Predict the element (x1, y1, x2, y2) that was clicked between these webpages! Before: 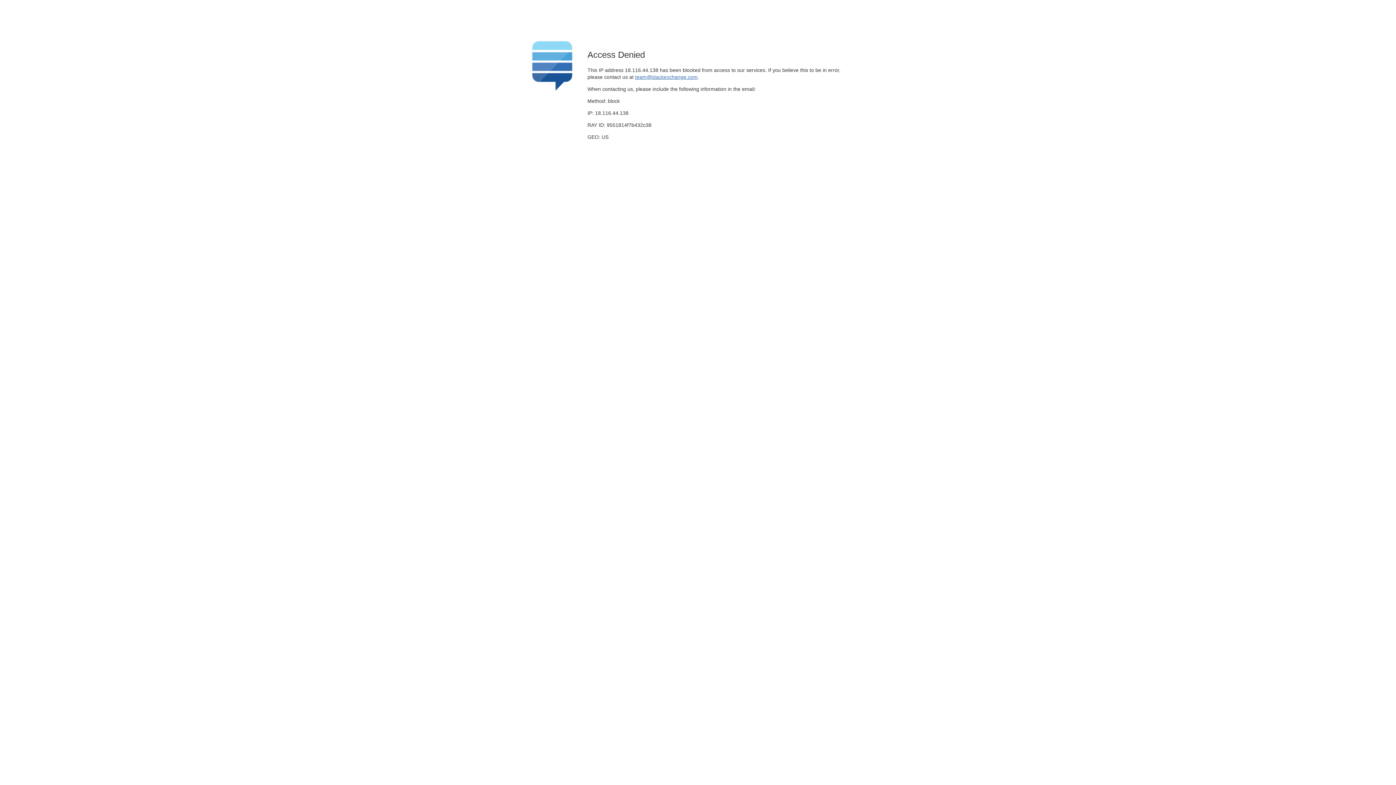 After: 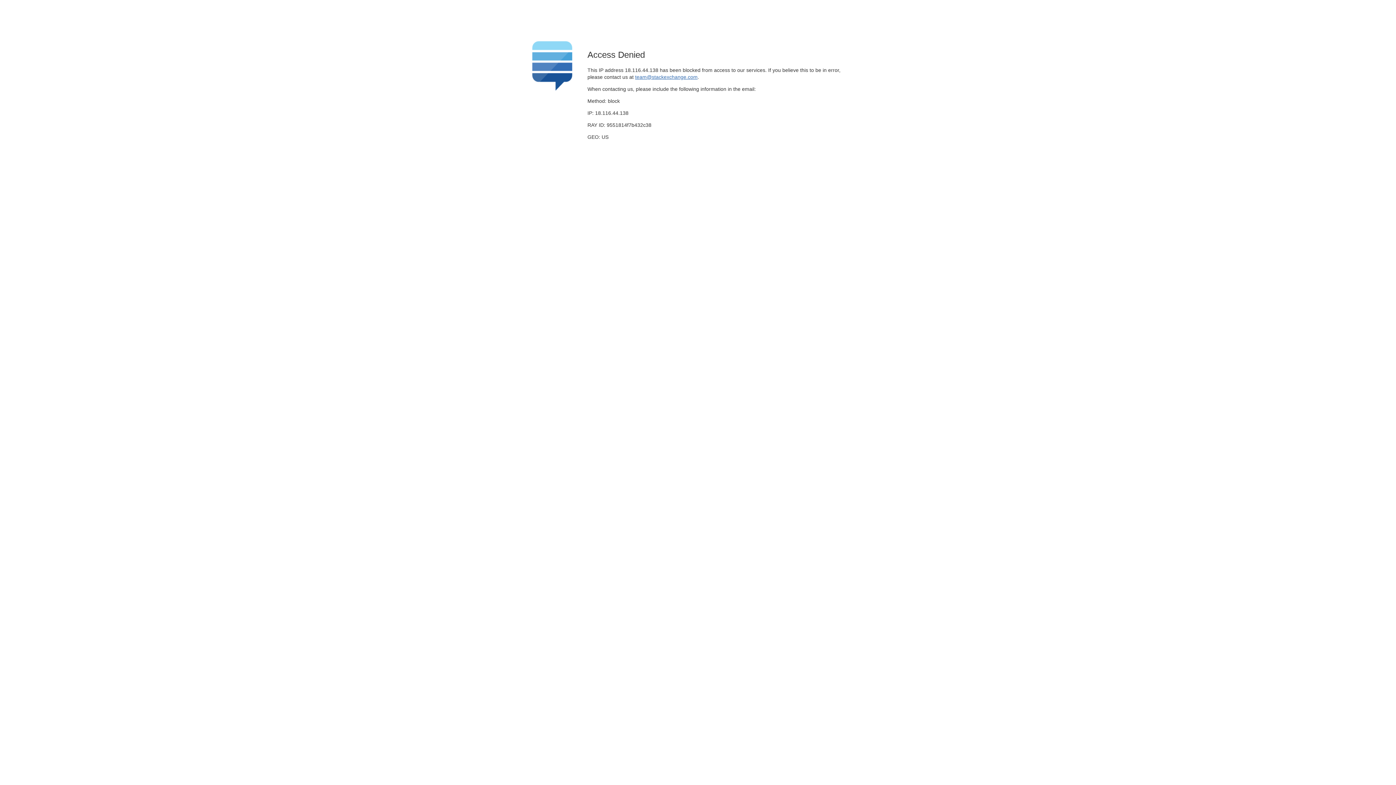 Action: bbox: (635, 74, 697, 79) label: team@stackexchange.com